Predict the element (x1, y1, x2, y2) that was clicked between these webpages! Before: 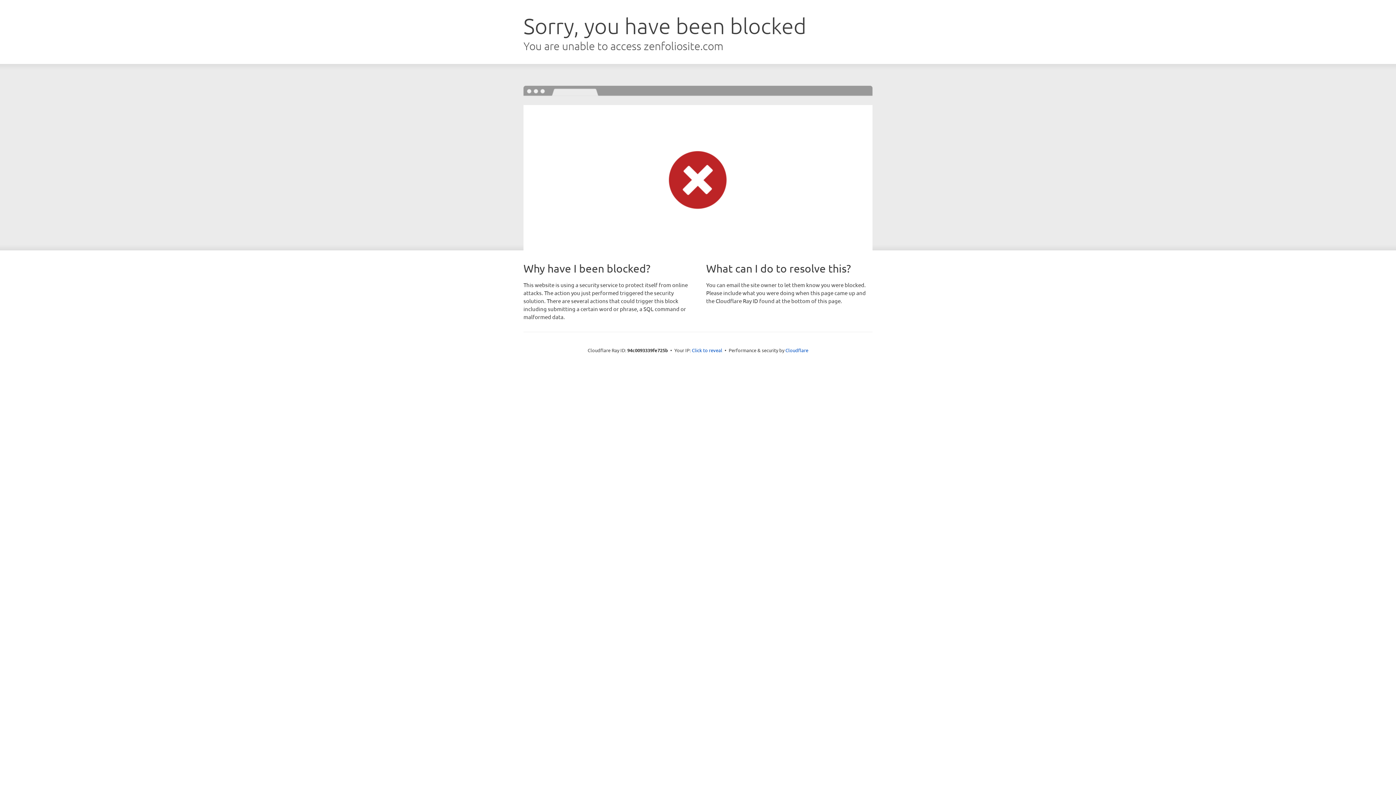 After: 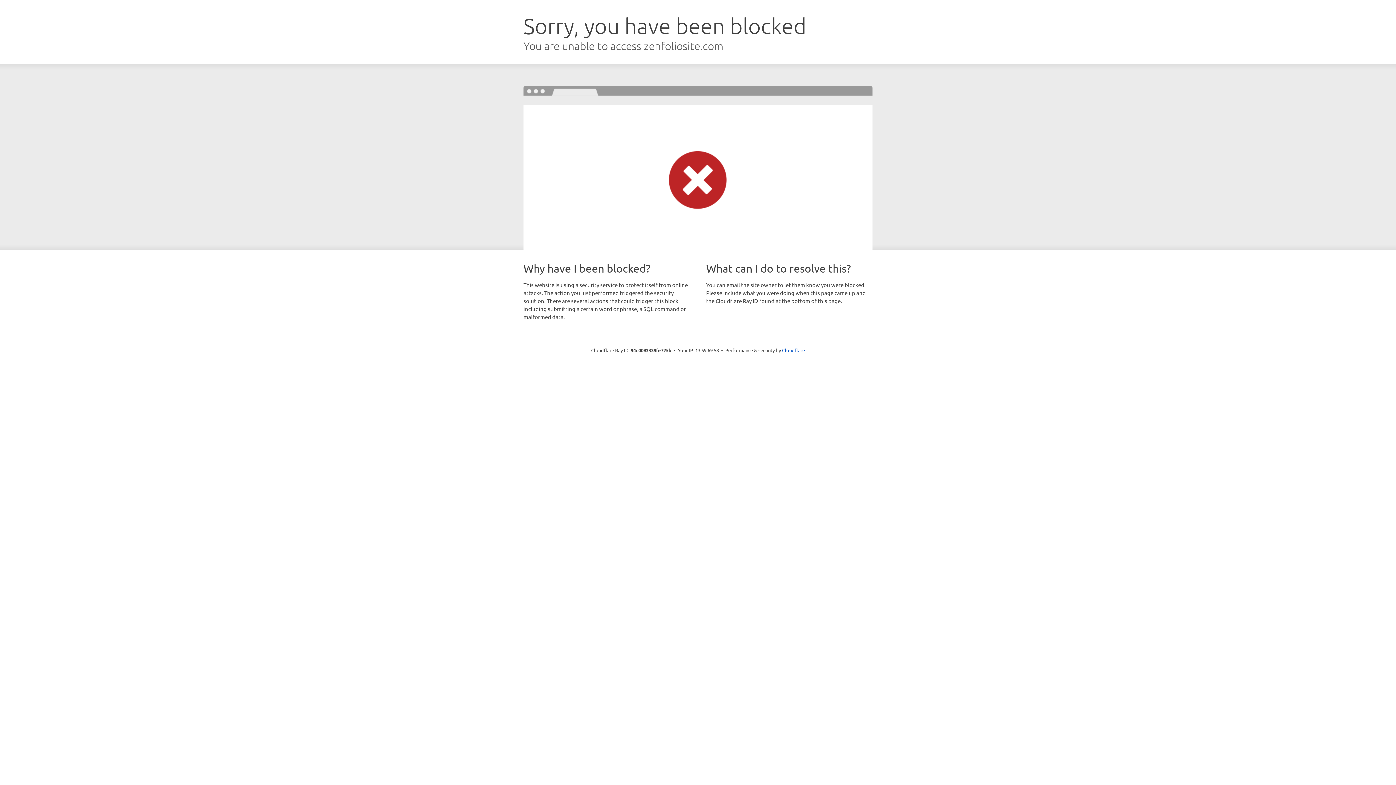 Action: bbox: (692, 346, 722, 353) label: Click to reveal